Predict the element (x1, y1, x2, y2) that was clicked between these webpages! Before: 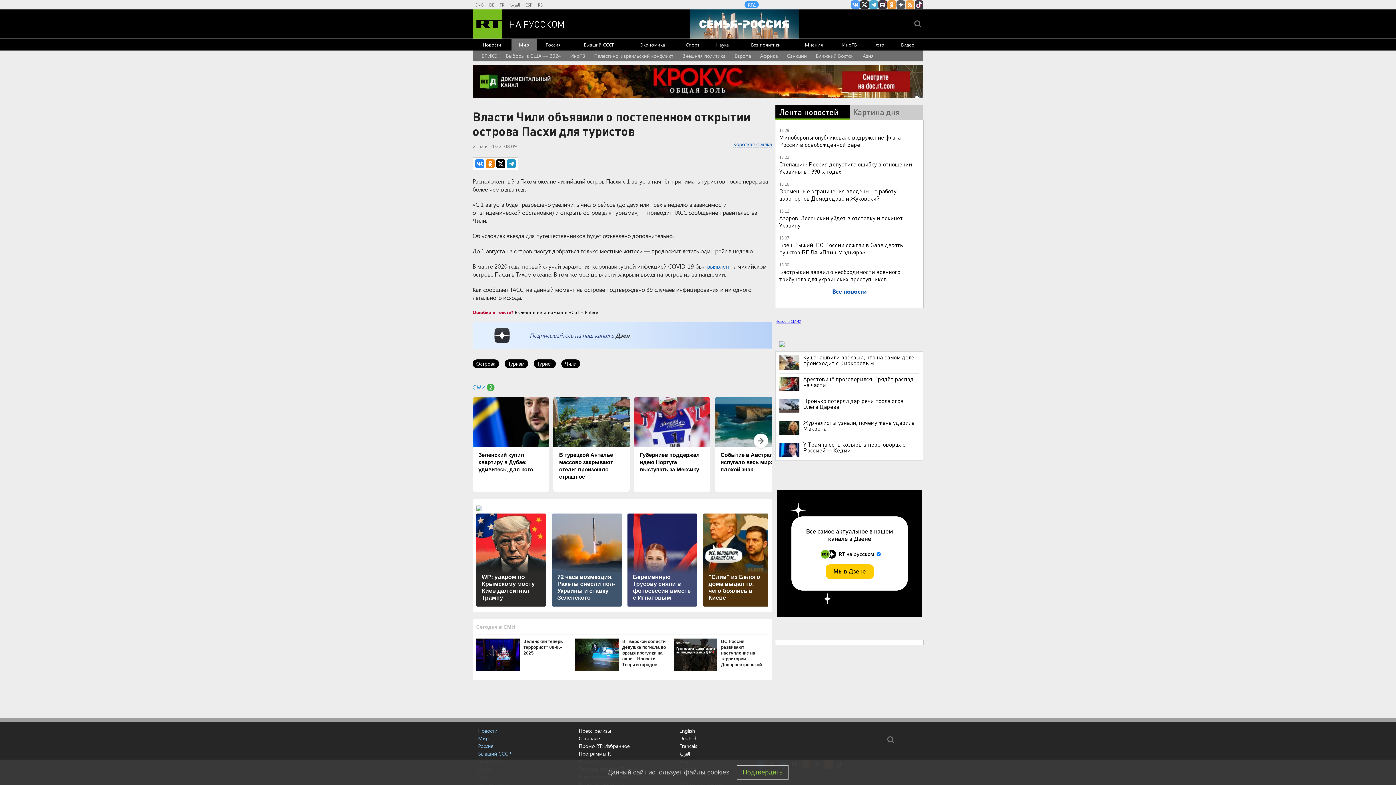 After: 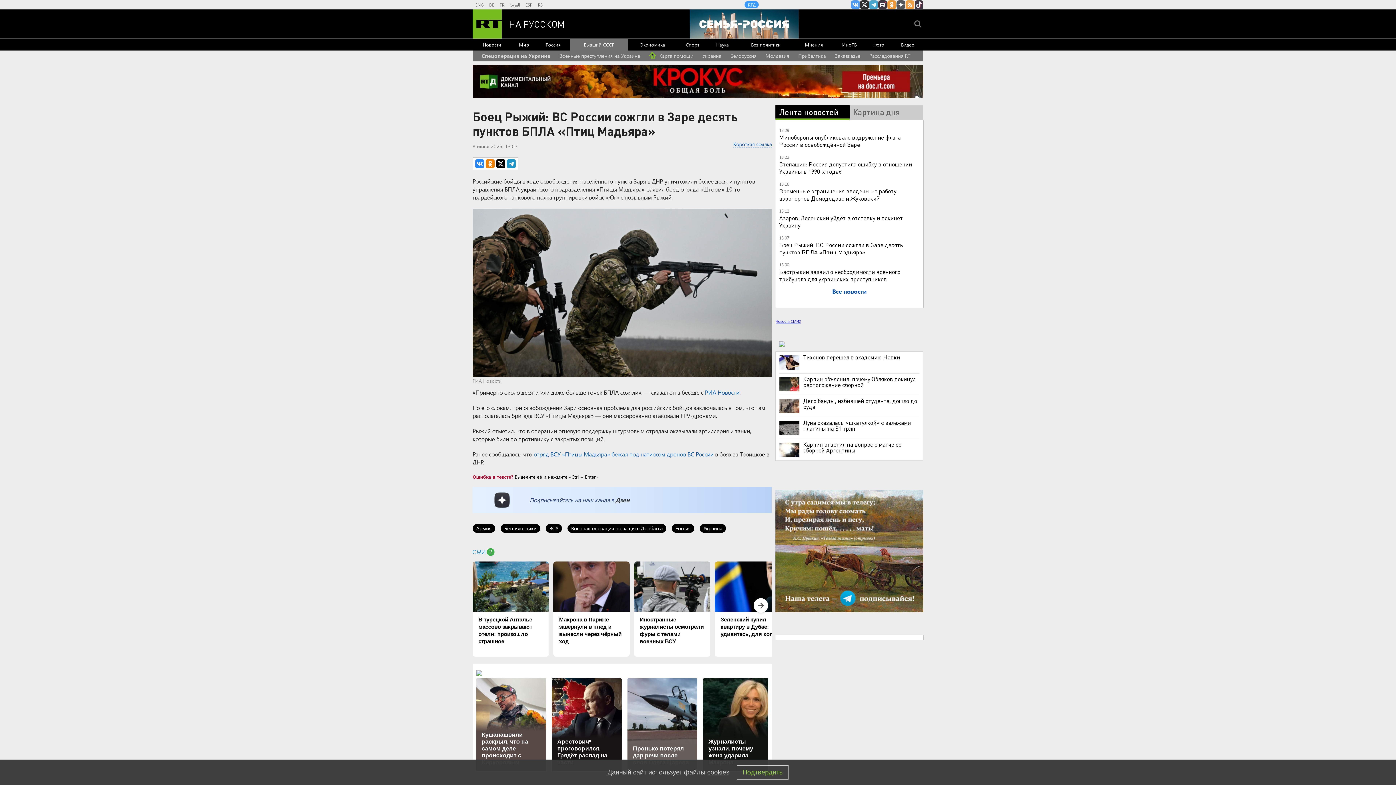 Action: label: Боец Рыжий: ВС России сожгли в Заре десять пунктов БПЛА «Птиц Мадьяра» bbox: (779, 241, 903, 255)